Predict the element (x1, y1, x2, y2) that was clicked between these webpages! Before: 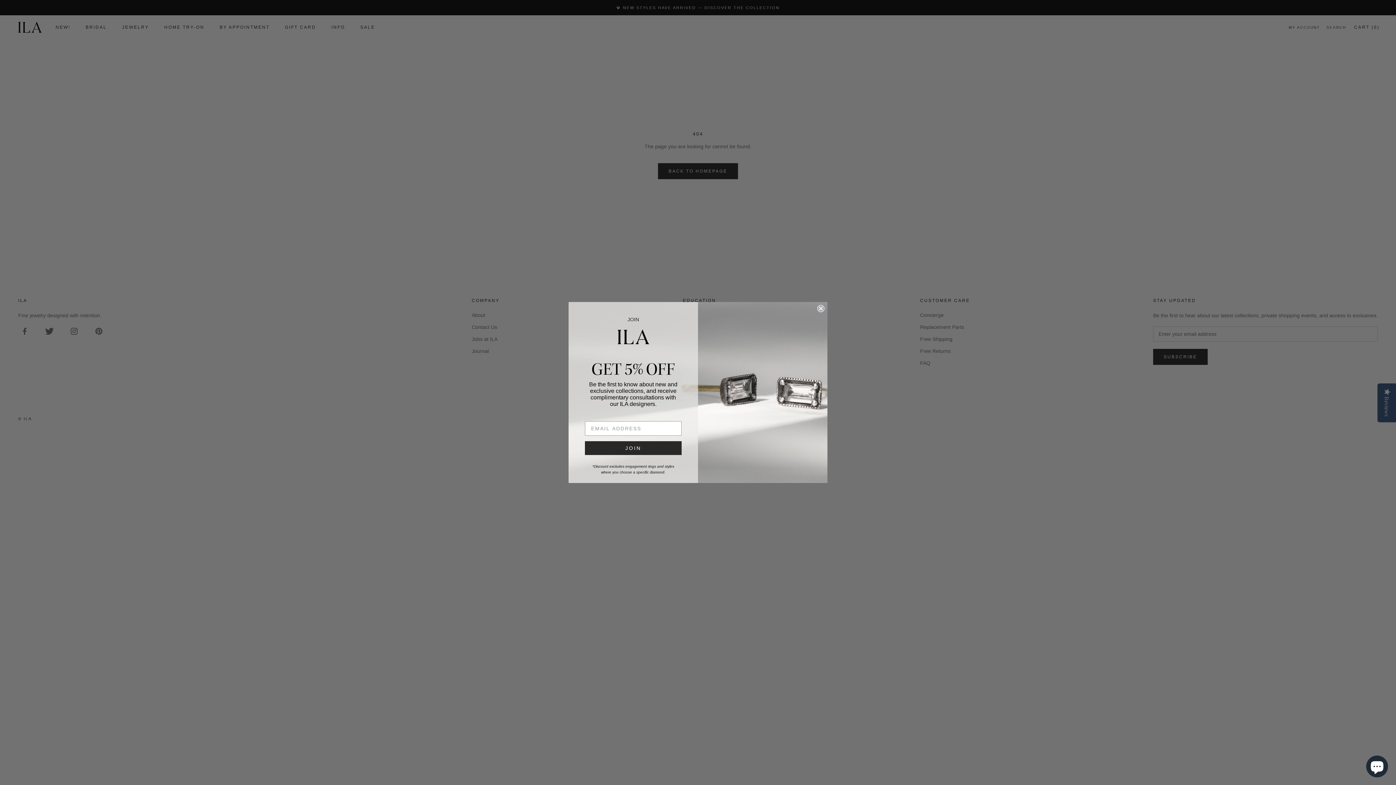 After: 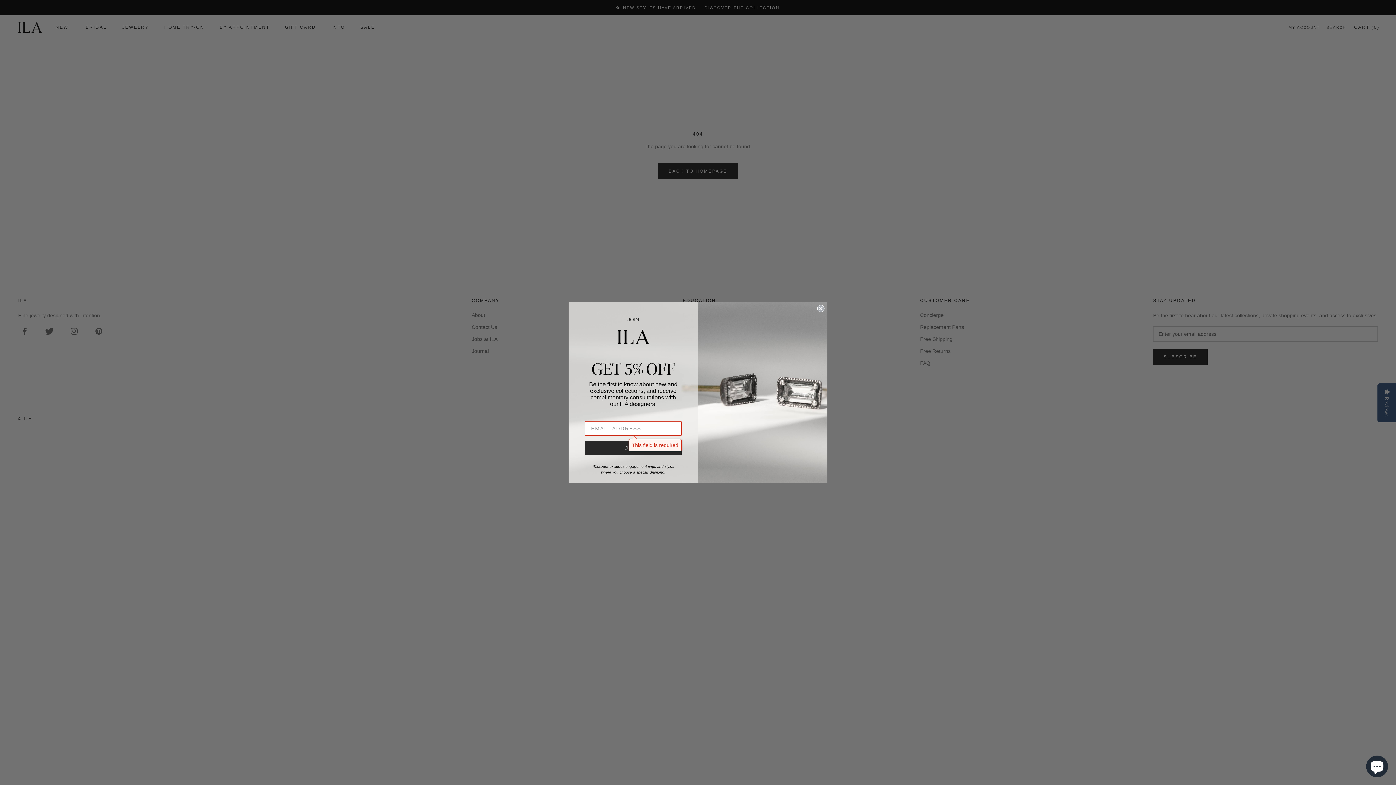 Action: label: JOIN bbox: (585, 441, 681, 455)